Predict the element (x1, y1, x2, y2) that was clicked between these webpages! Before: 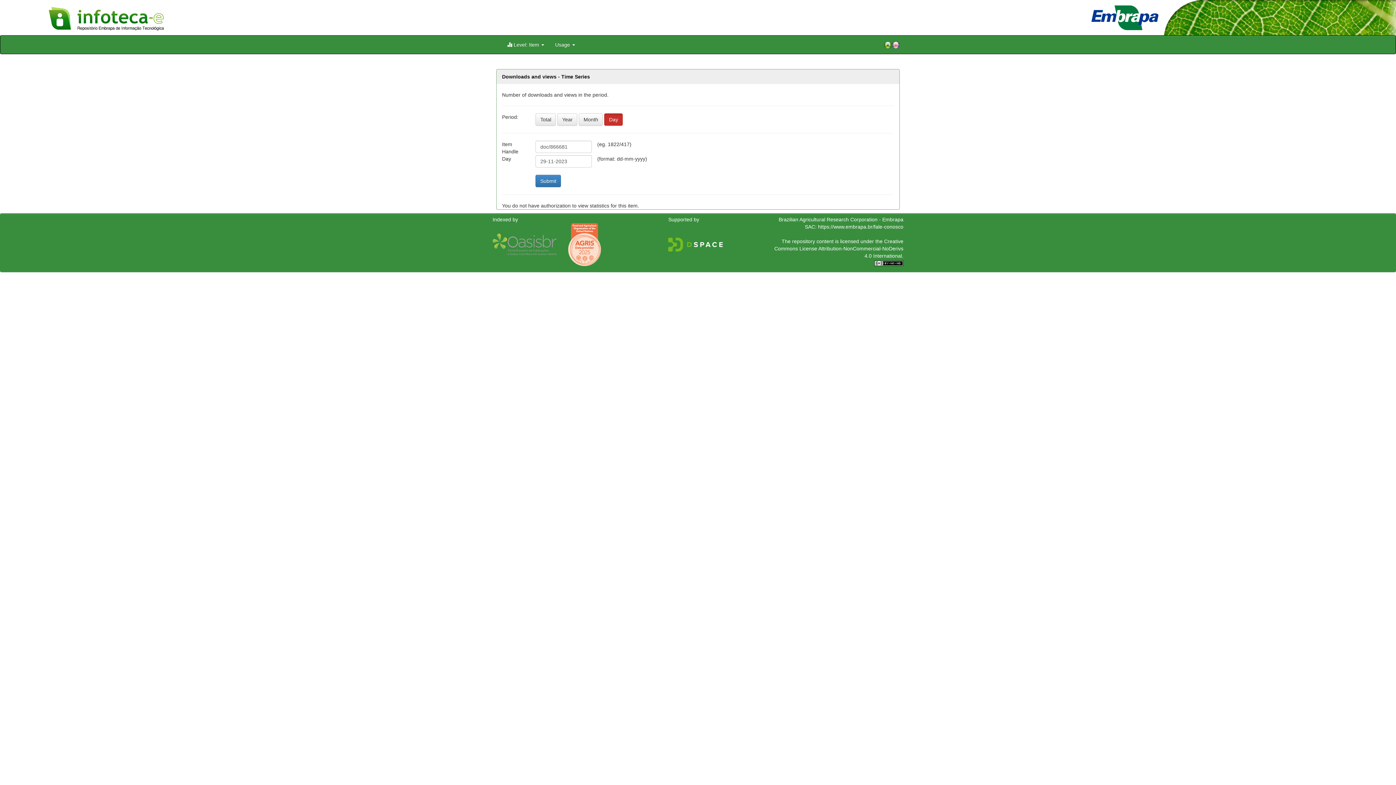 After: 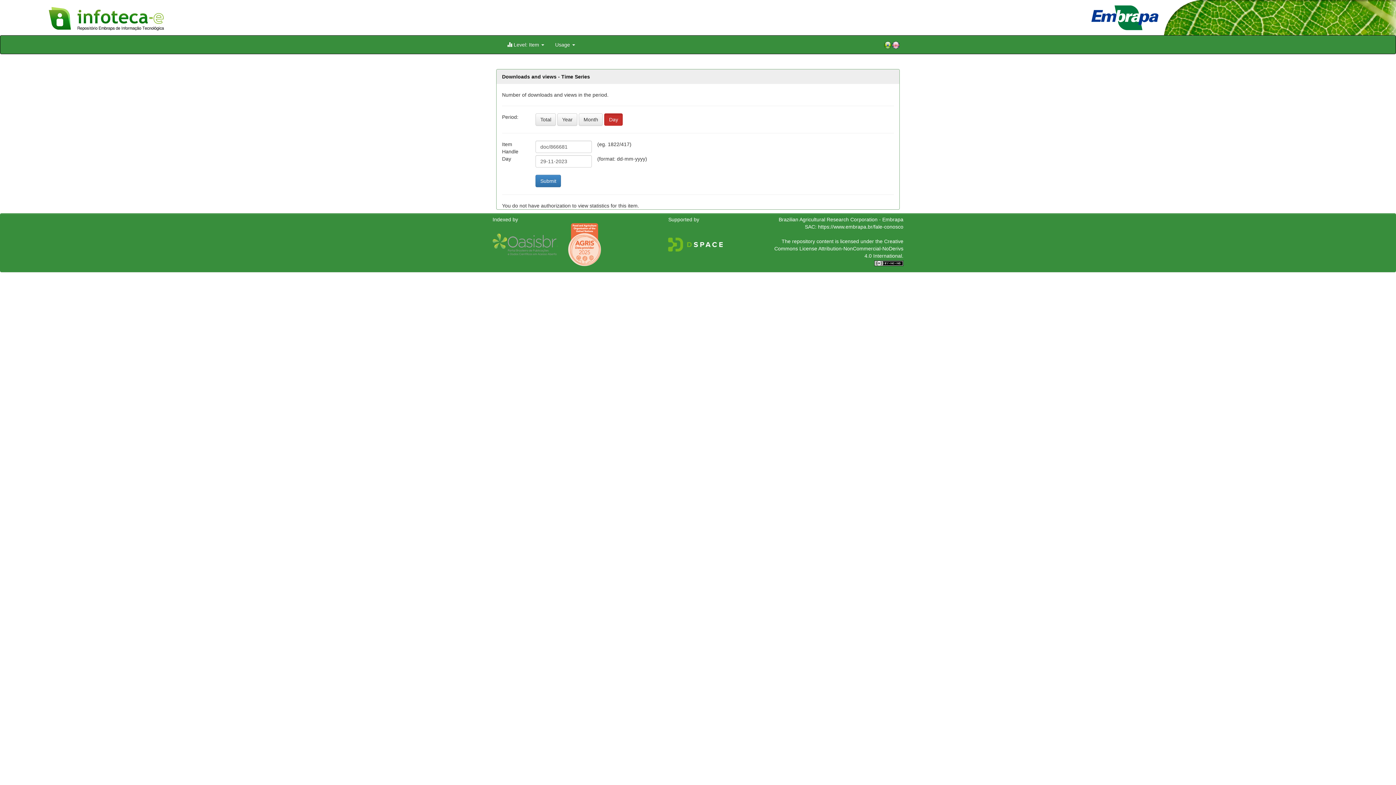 Action: label:   bbox: (492, 241, 558, 247)